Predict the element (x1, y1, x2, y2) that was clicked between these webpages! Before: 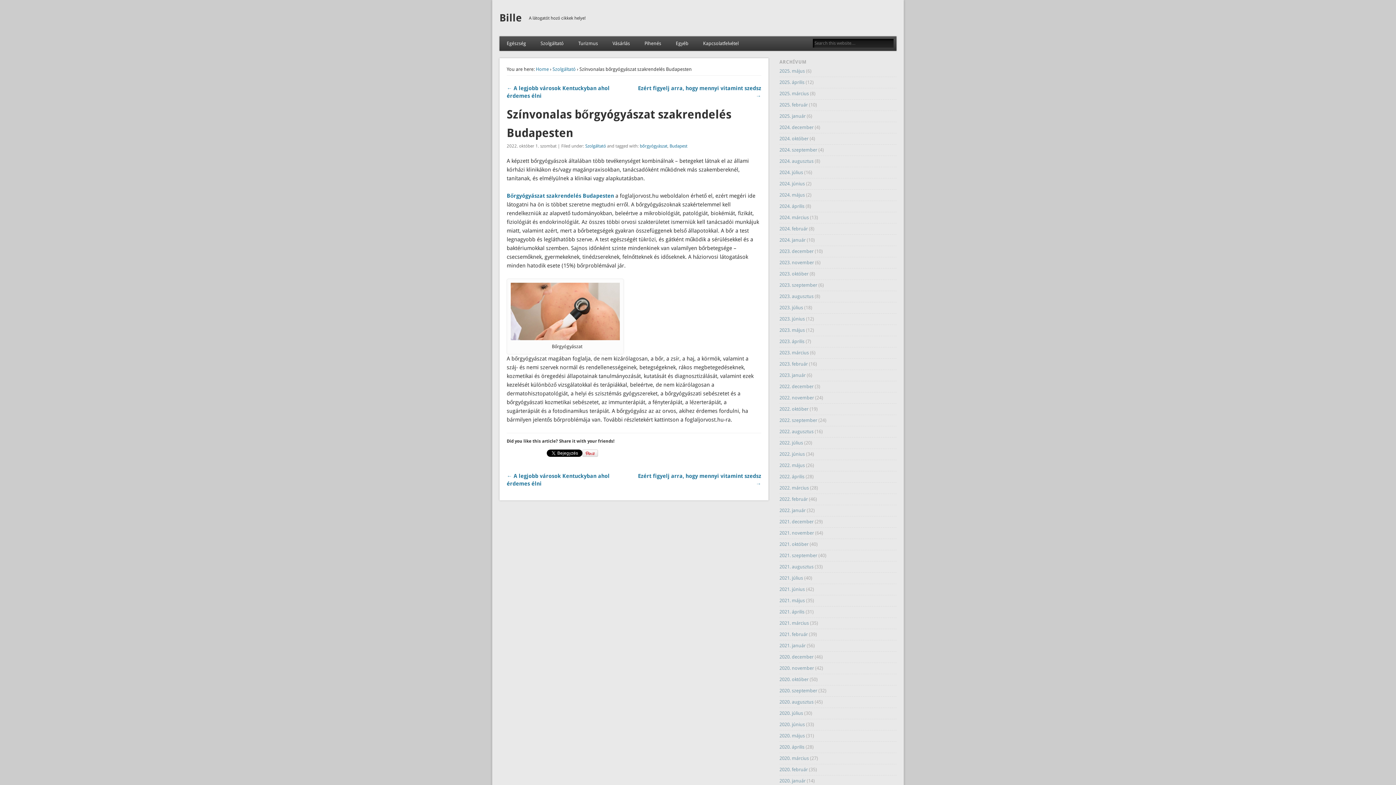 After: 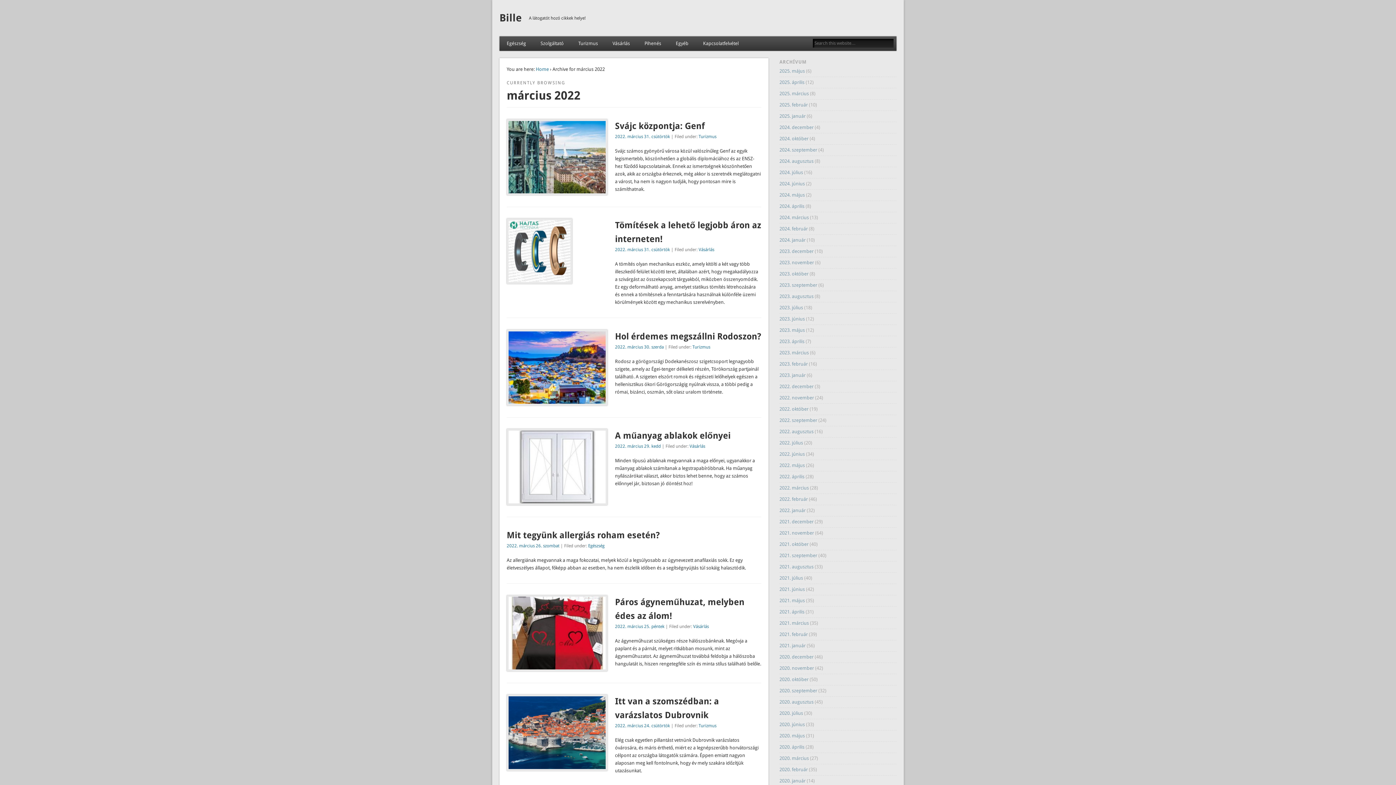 Action: bbox: (779, 485, 809, 490) label: 2022. március